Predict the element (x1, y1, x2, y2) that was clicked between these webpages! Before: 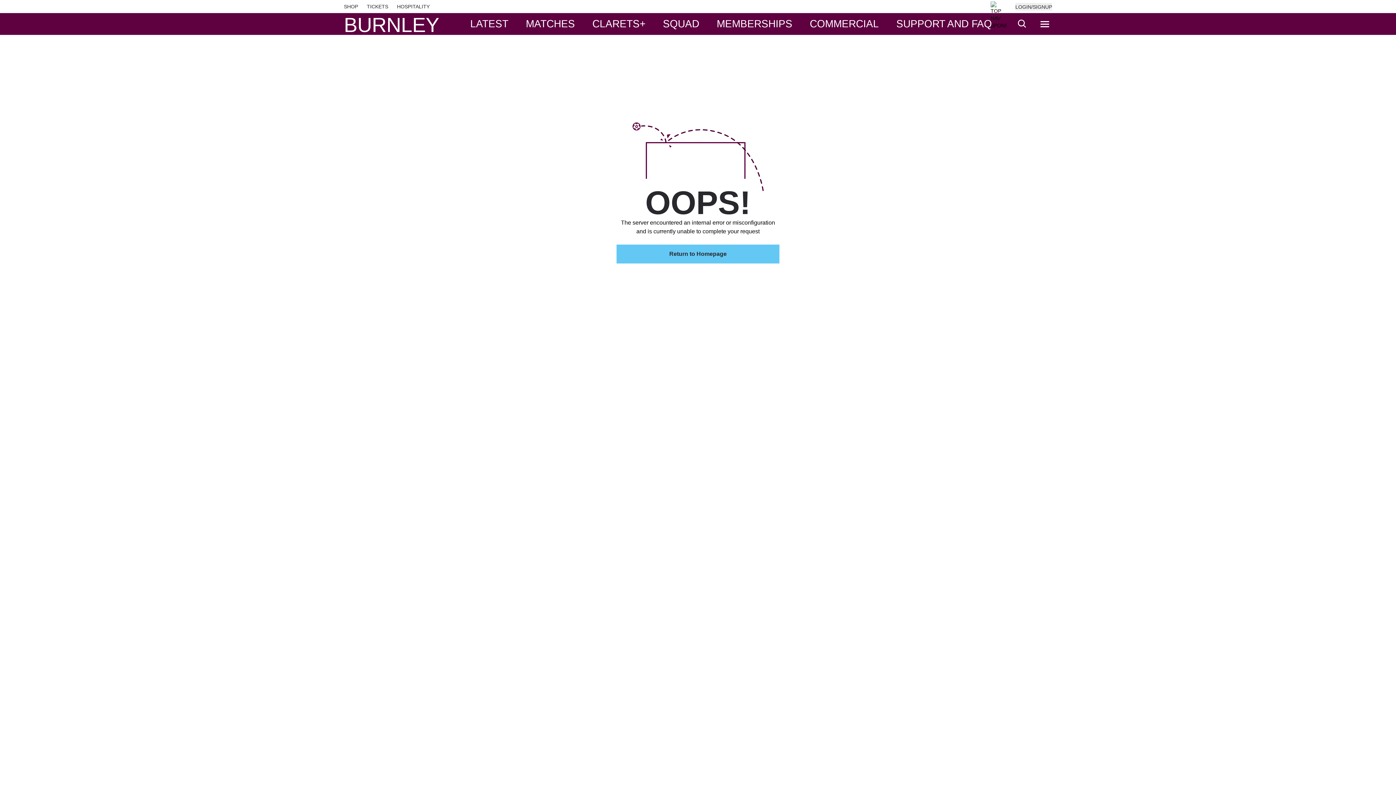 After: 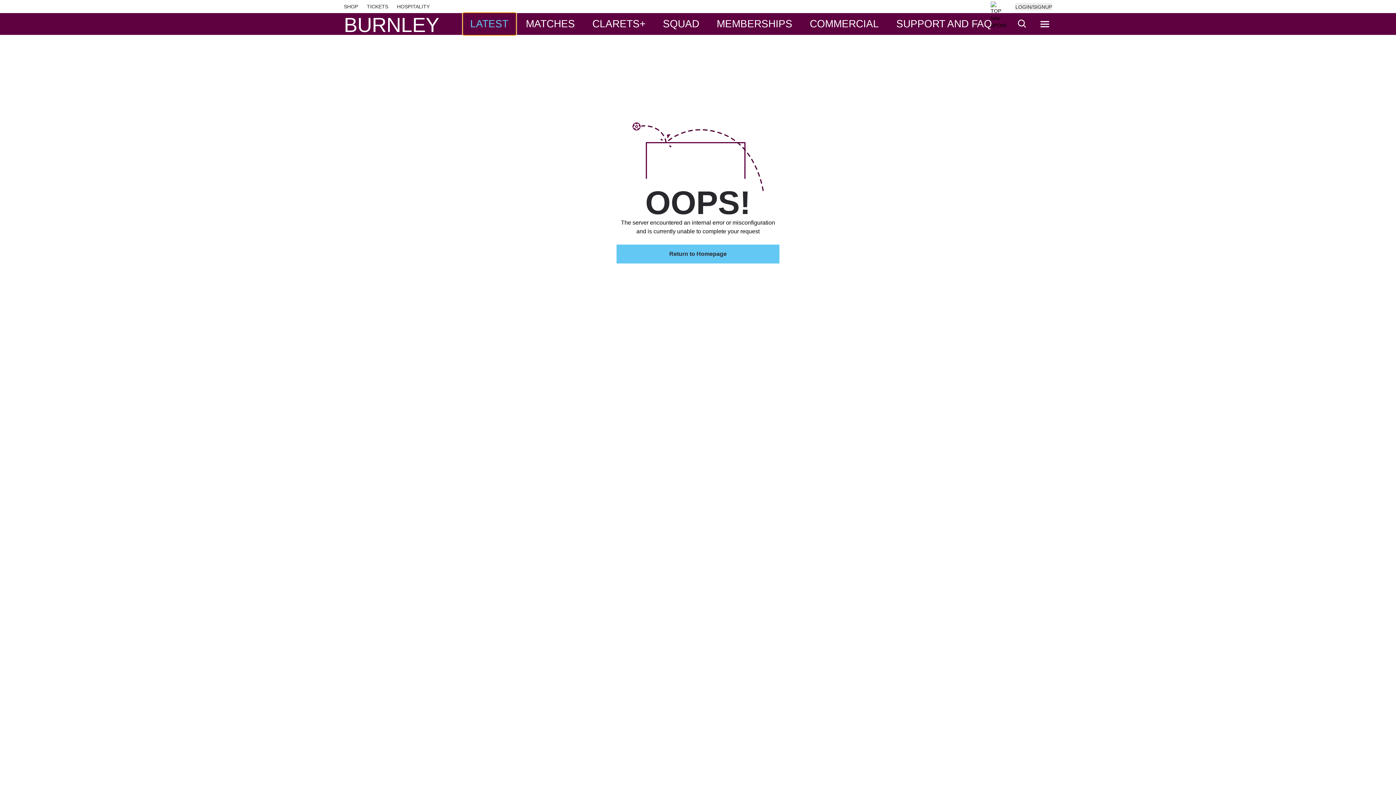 Action: label: LATEST bbox: (463, 13, 515, 34)